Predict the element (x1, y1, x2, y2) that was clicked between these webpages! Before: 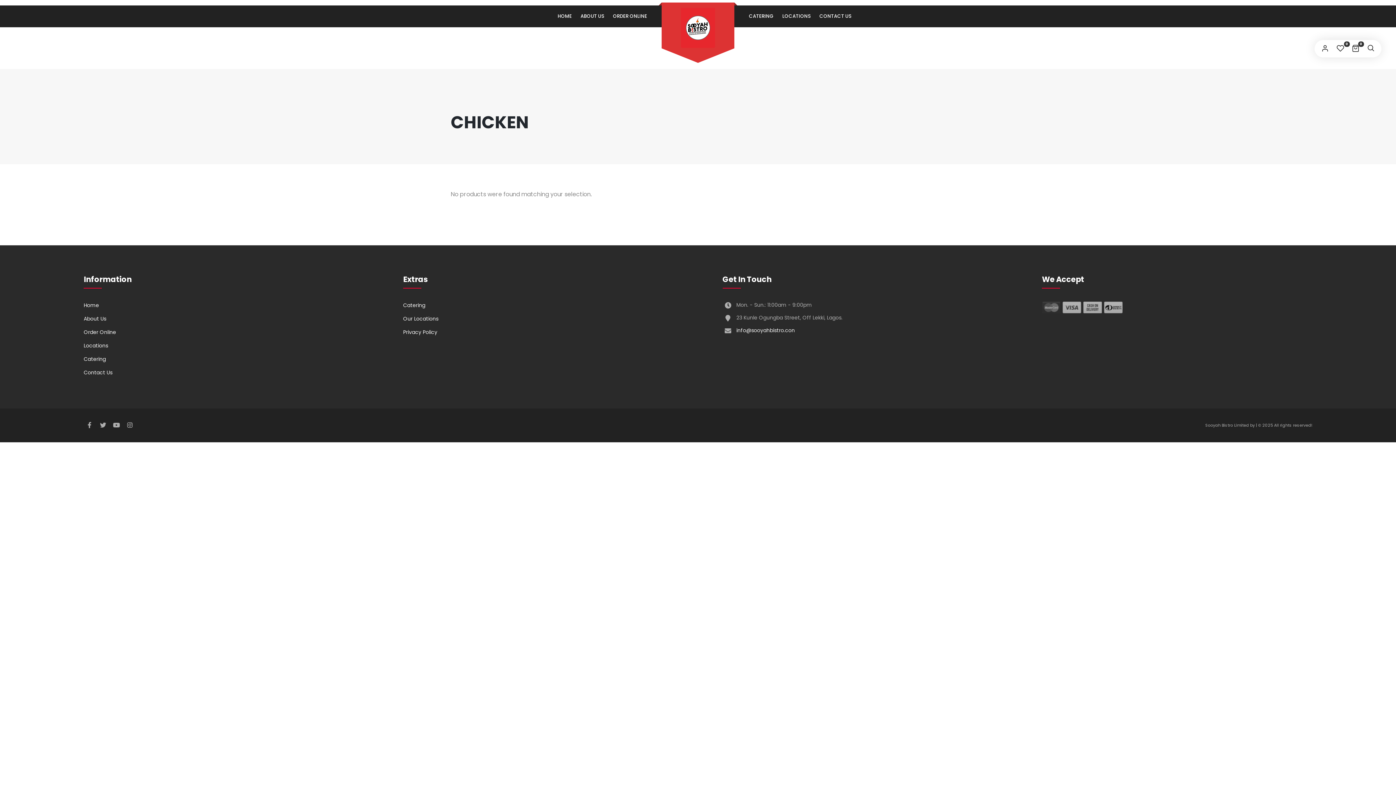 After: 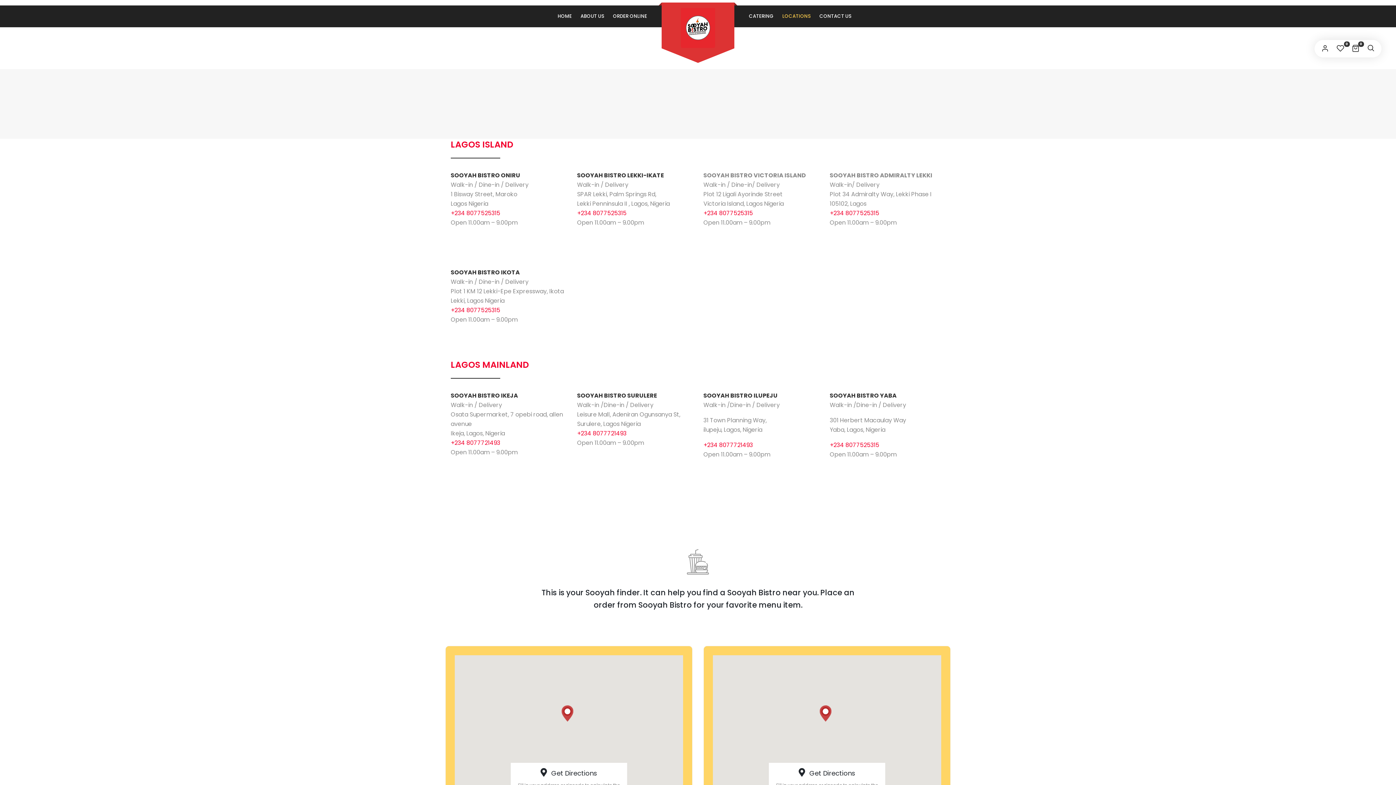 Action: label: LOCATIONS bbox: (778, 5, 814, 27)